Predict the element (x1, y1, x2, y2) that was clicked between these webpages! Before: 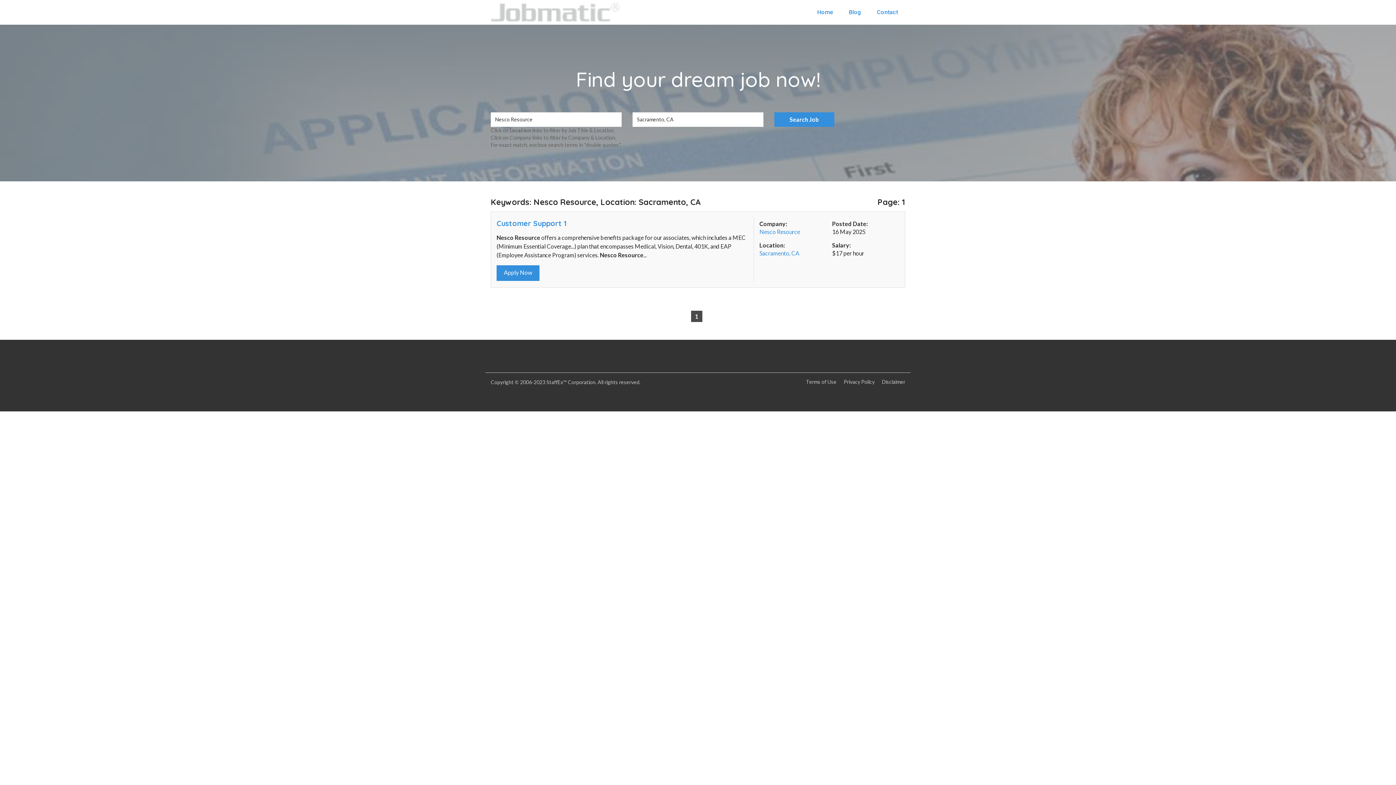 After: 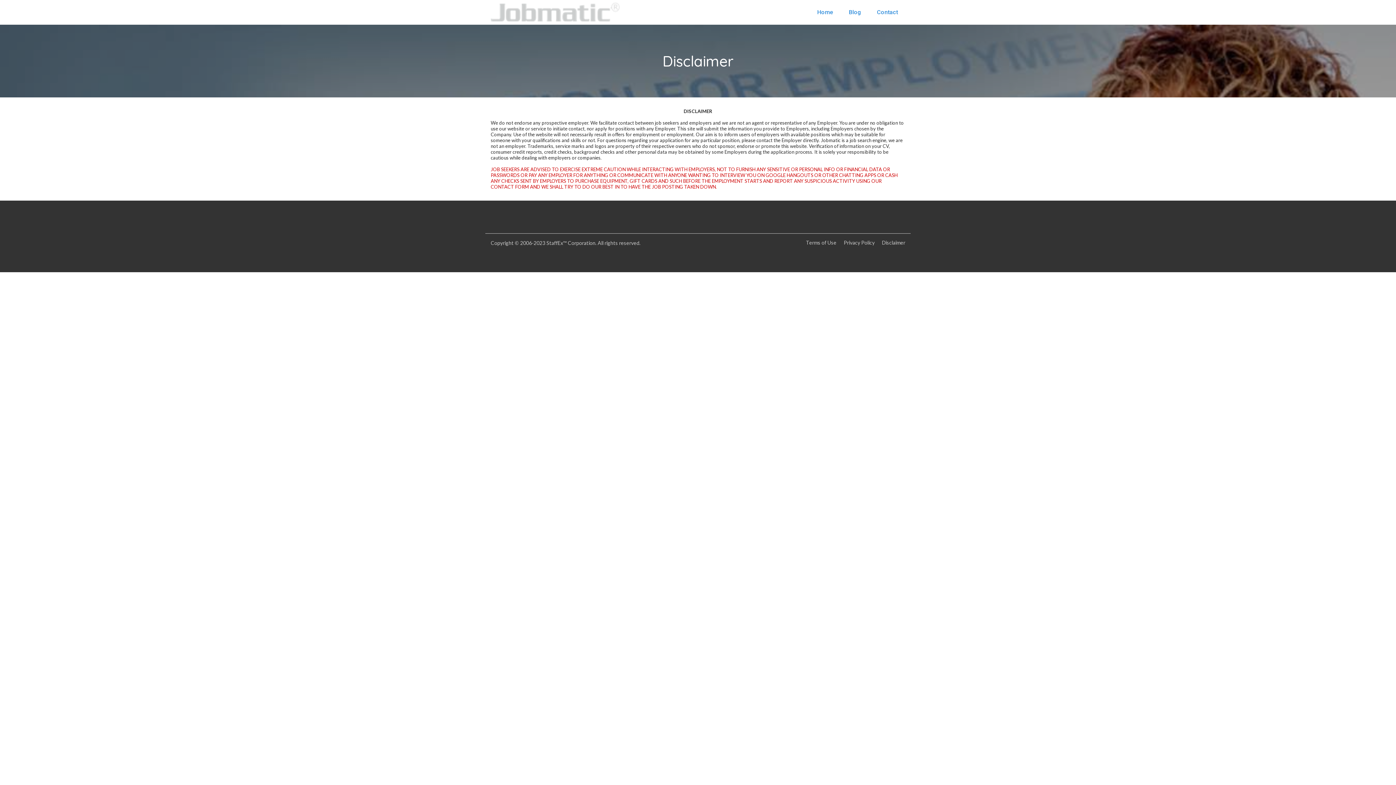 Action: bbox: (882, 379, 905, 385) label: Disclaimer